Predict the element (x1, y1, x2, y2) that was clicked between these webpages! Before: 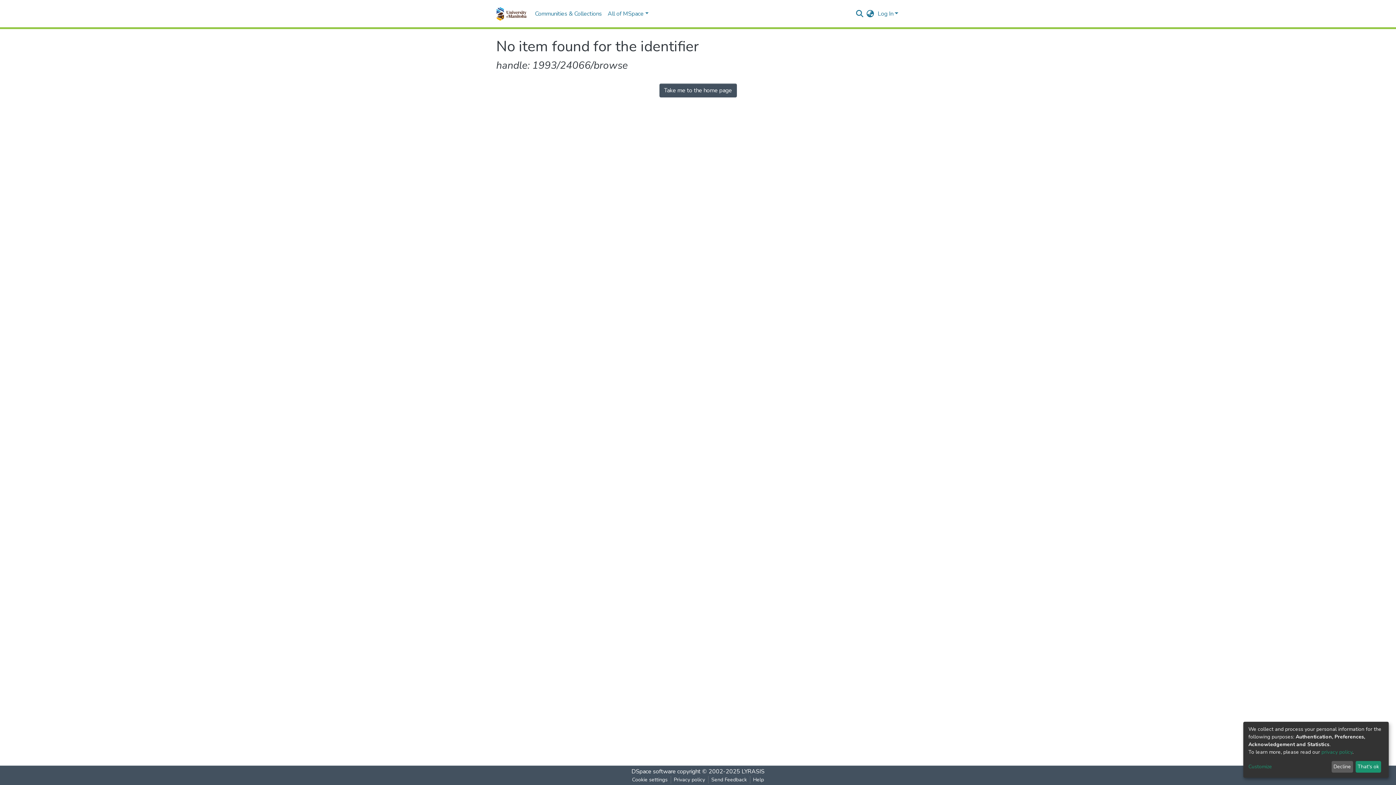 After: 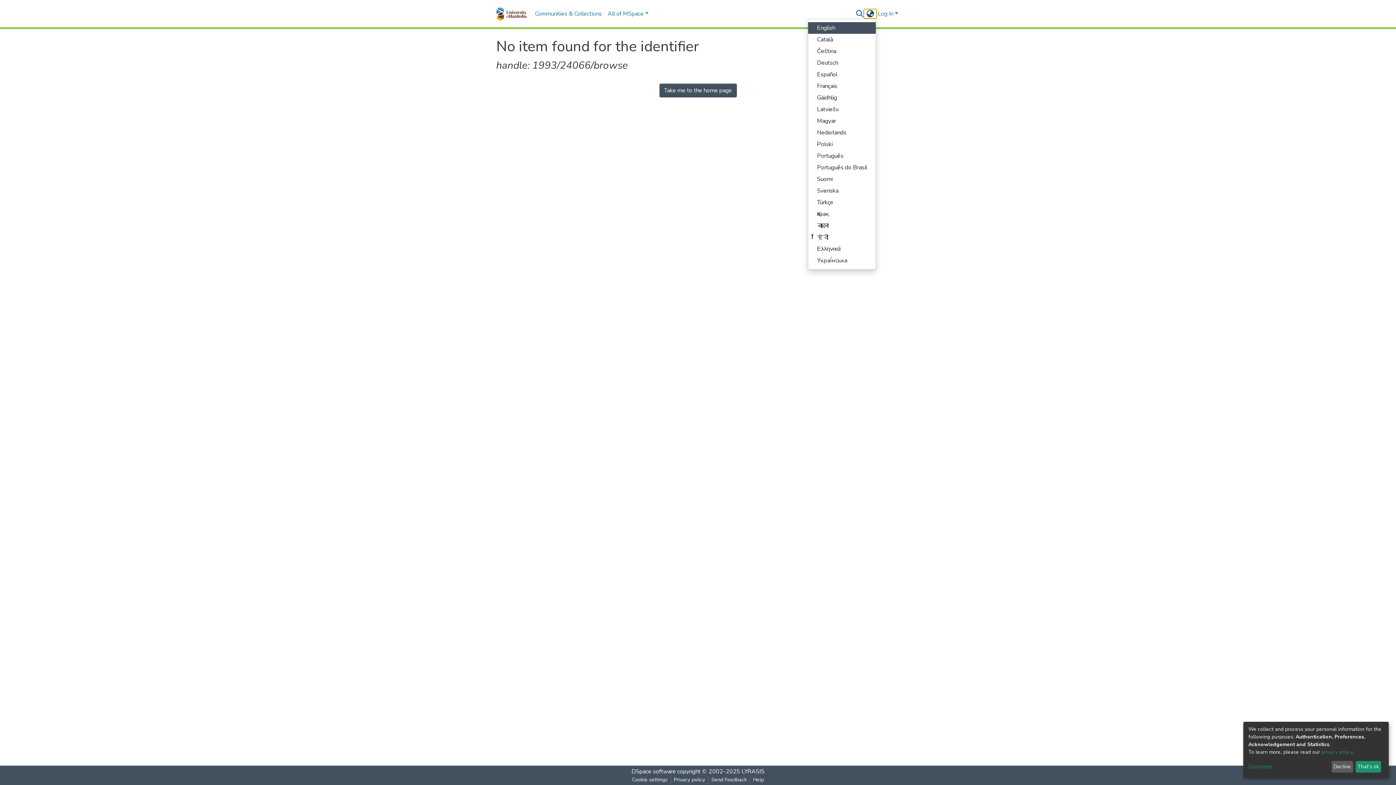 Action: label: Language switch bbox: (864, 9, 876, 18)